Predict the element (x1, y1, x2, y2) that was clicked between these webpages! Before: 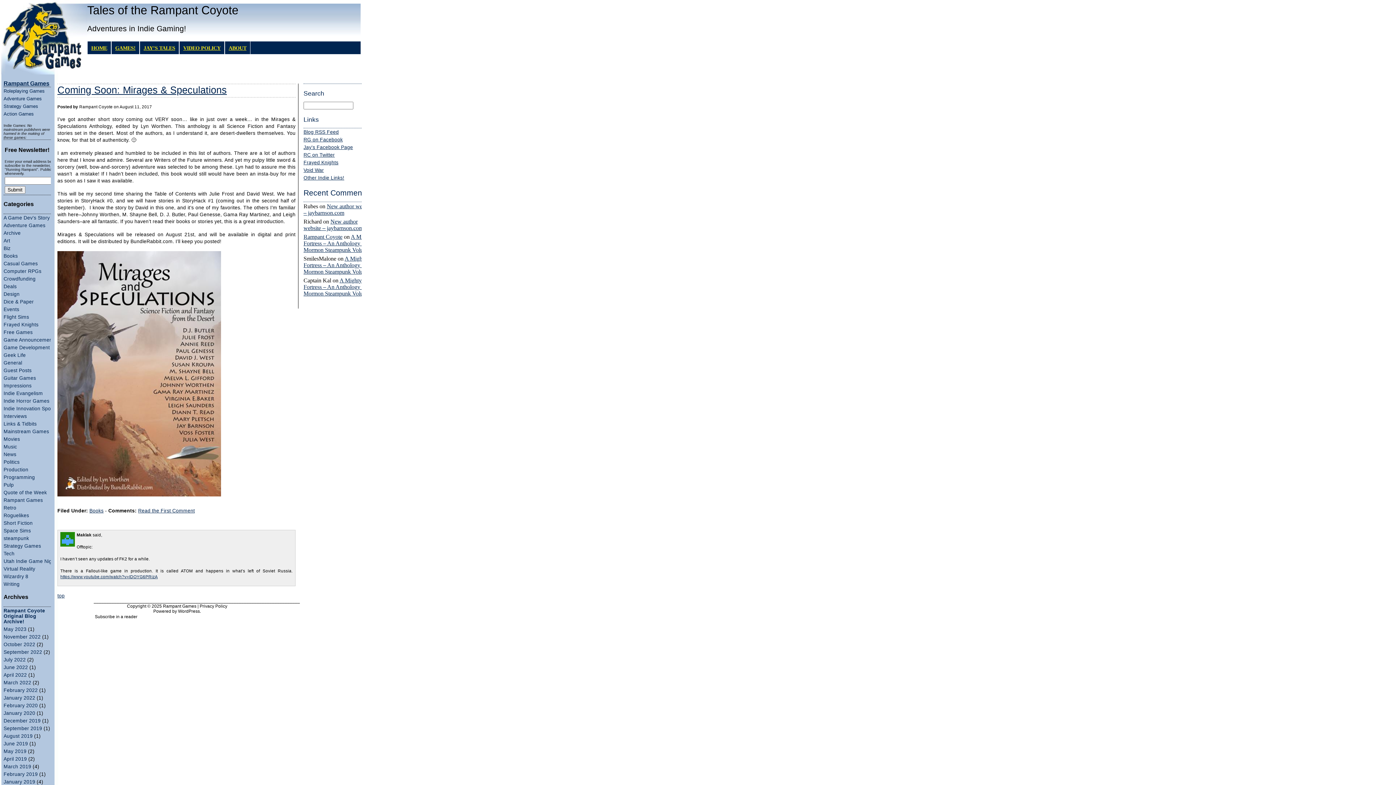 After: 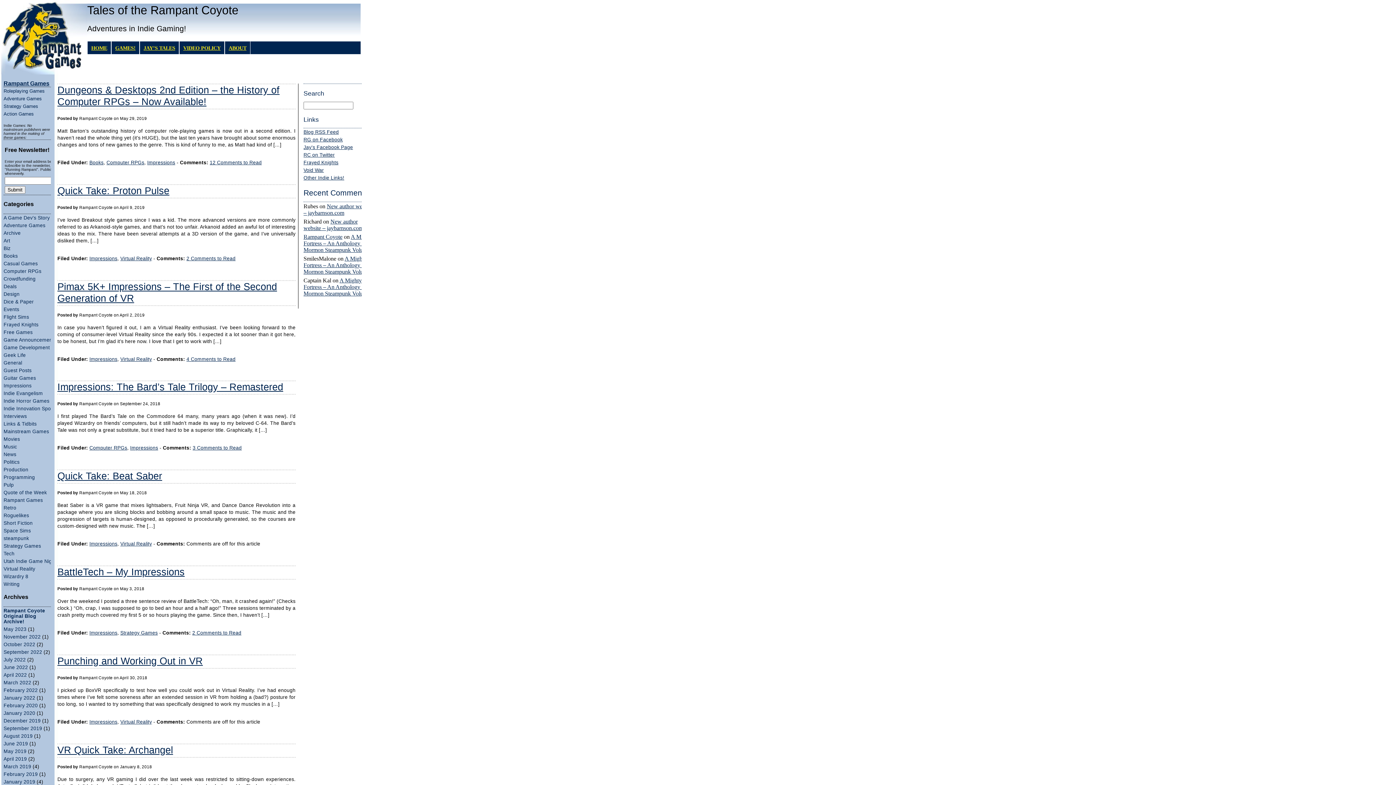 Action: label: Impressions bbox: (3, 383, 31, 388)